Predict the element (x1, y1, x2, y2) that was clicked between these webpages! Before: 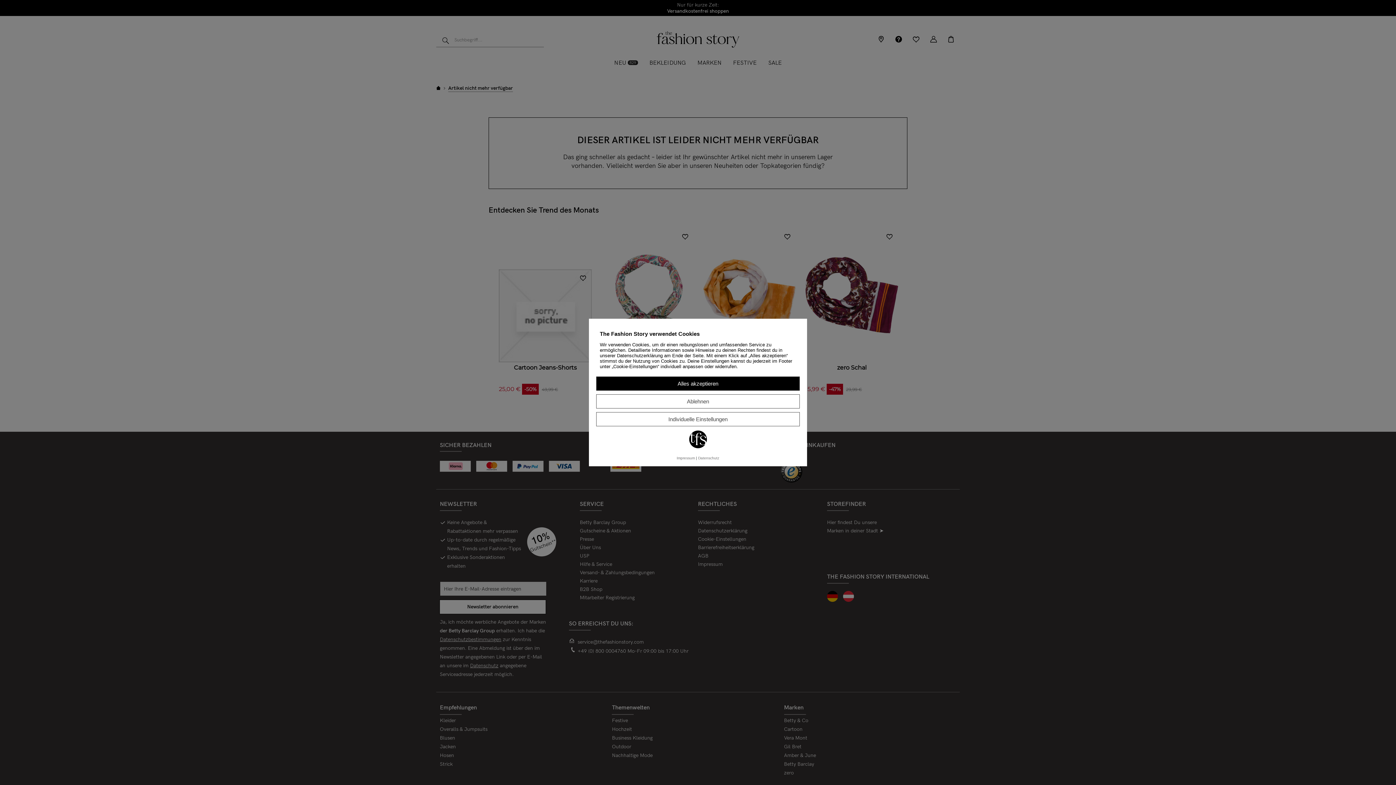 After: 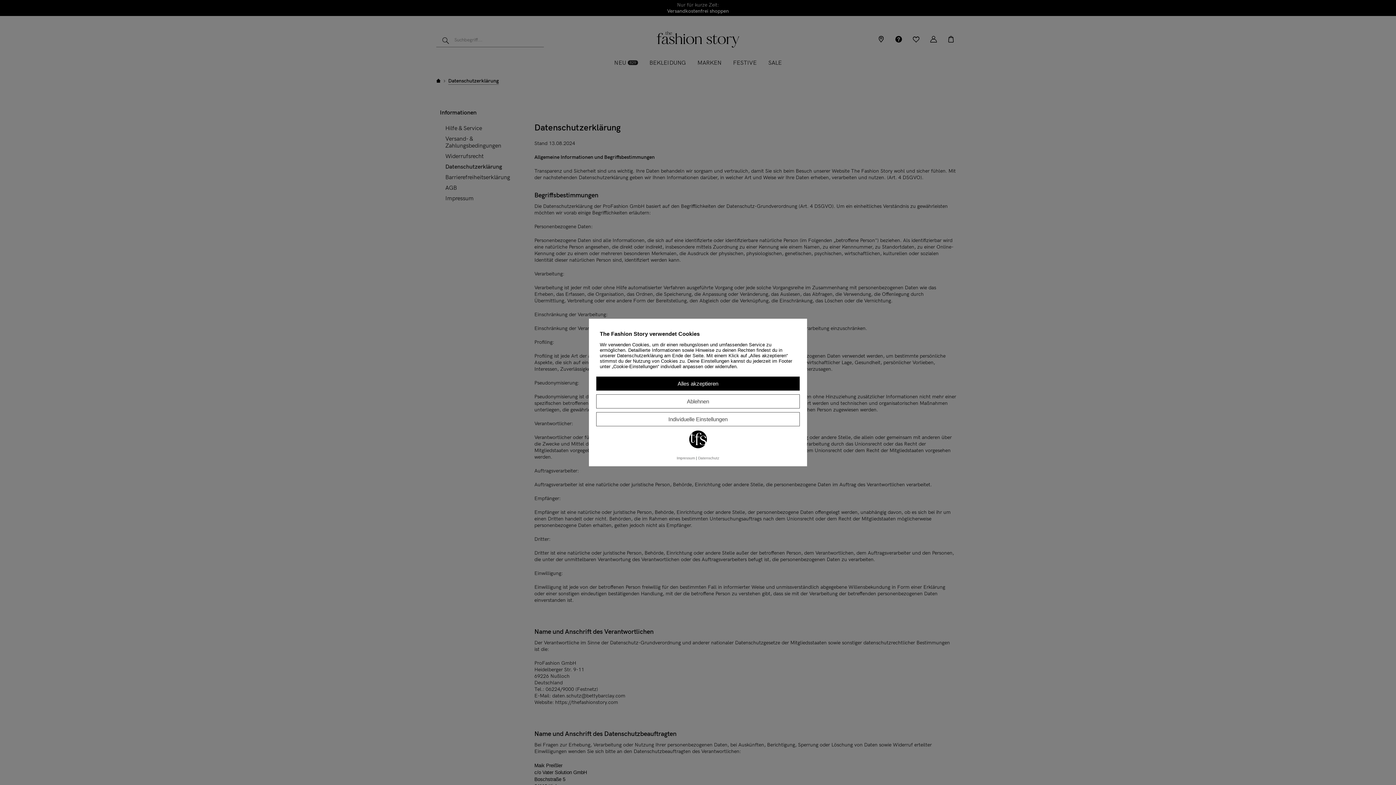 Action: bbox: (698, 456, 719, 460) label: Datenschutz